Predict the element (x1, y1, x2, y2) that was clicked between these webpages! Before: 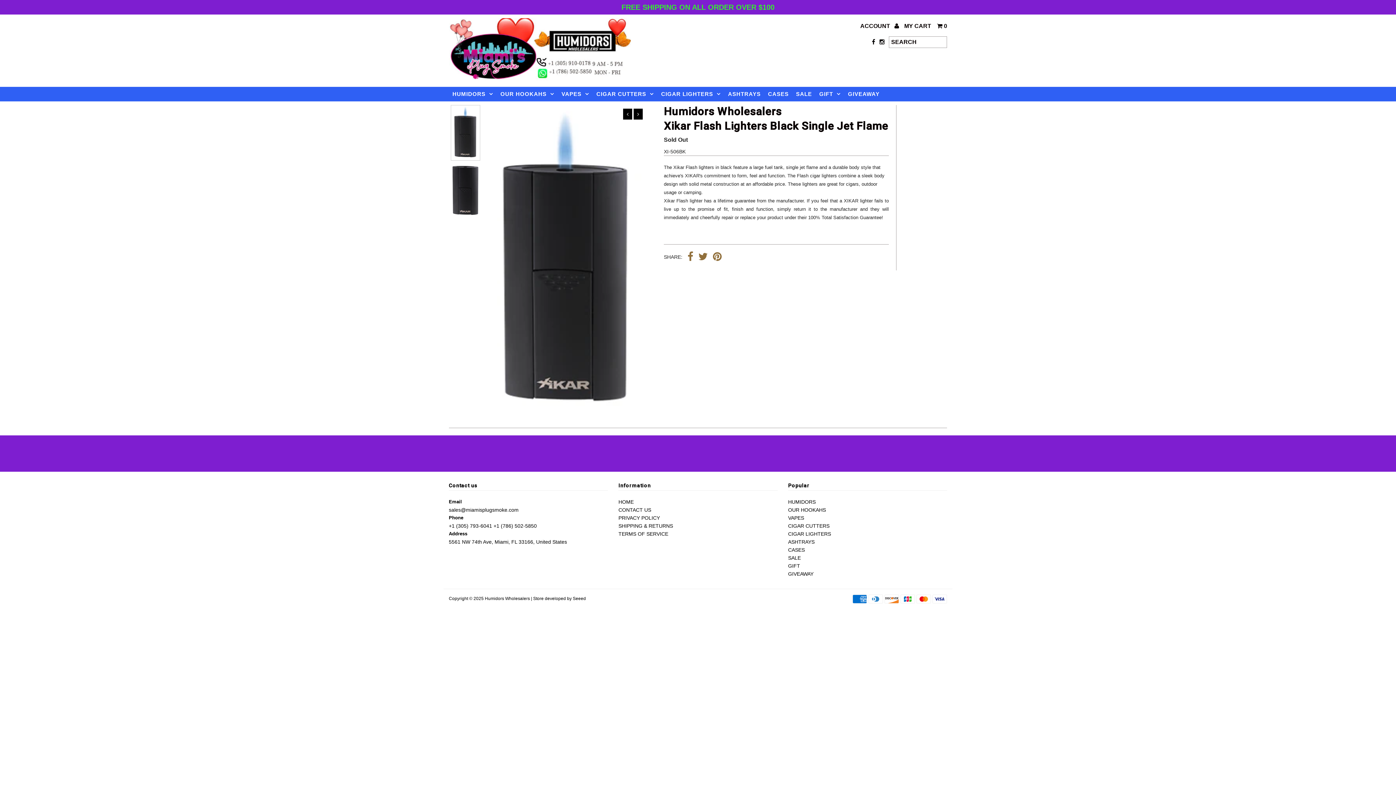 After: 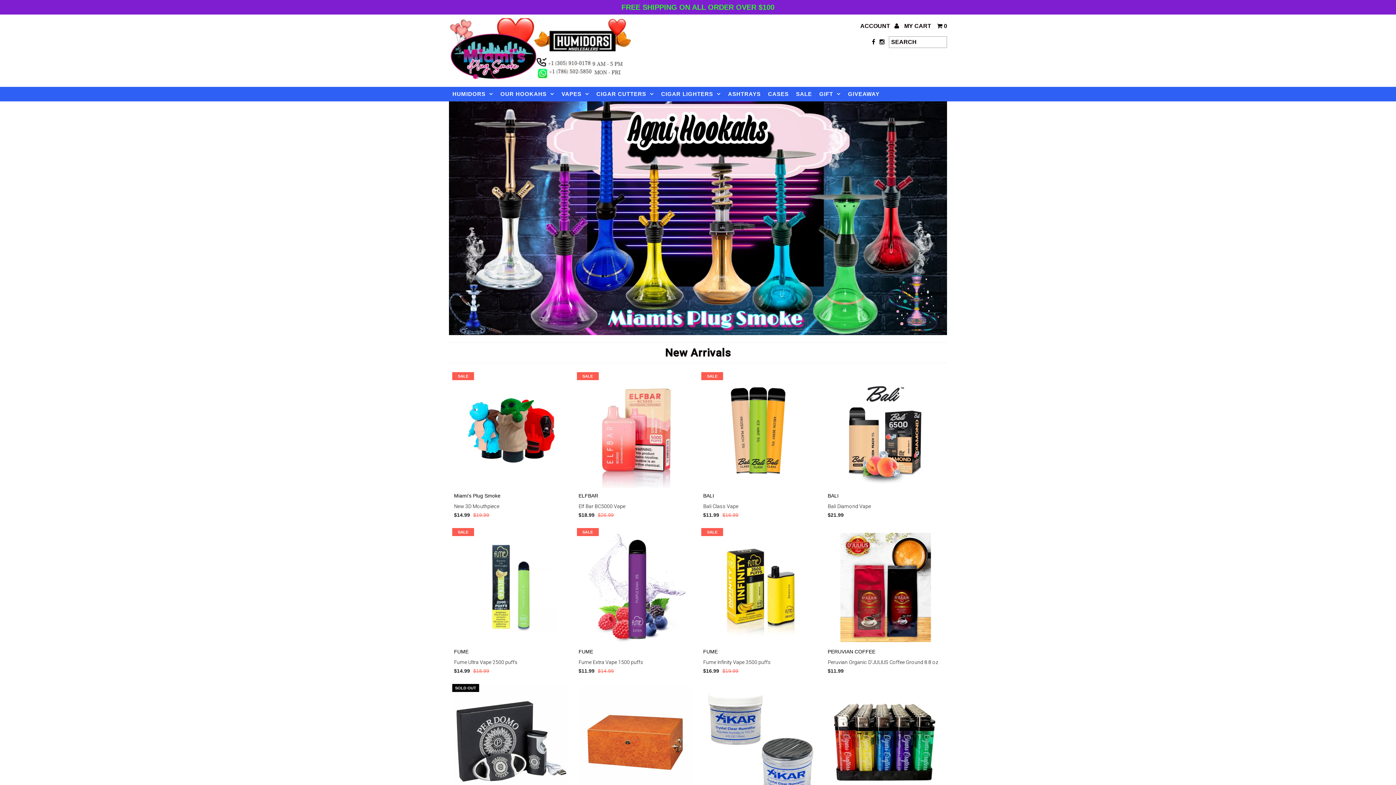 Action: label: HOME bbox: (618, 499, 633, 504)